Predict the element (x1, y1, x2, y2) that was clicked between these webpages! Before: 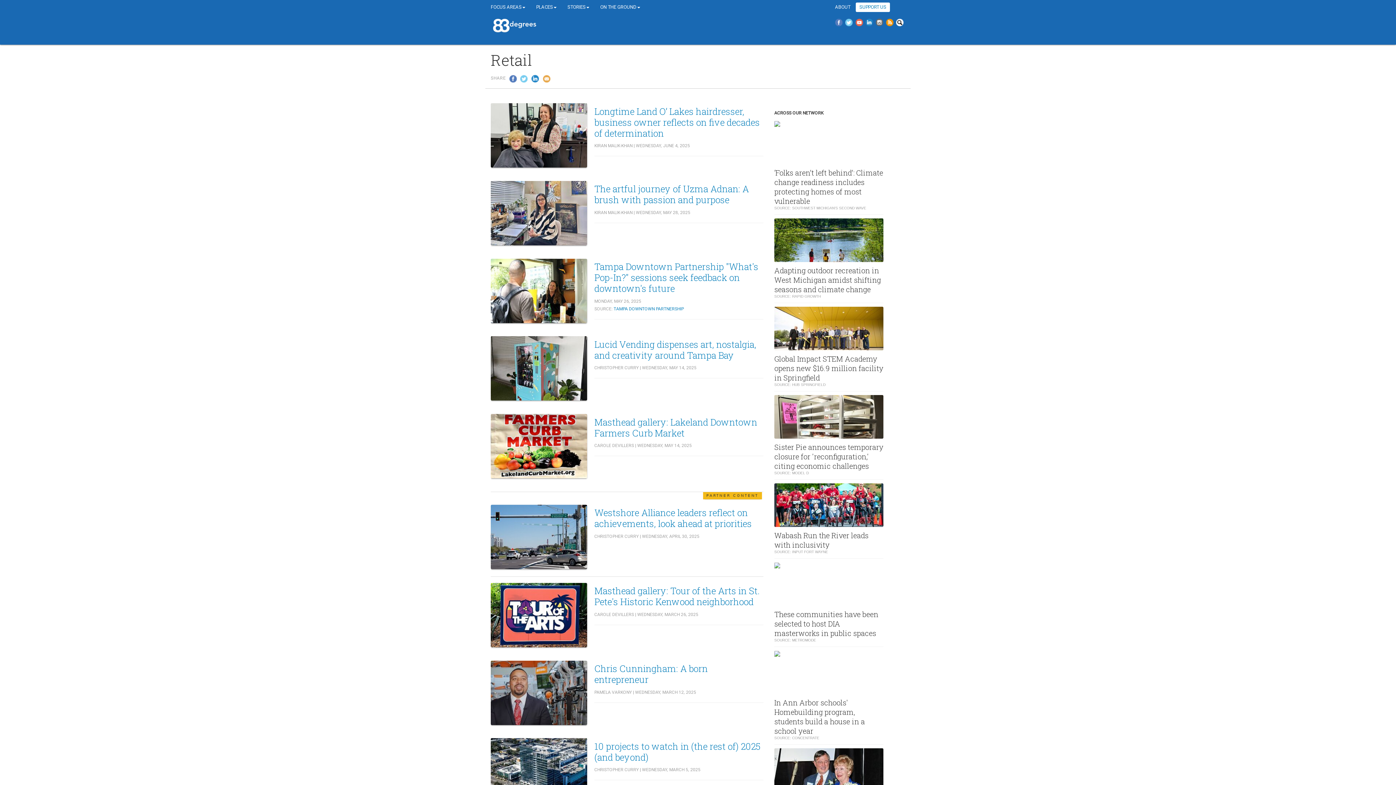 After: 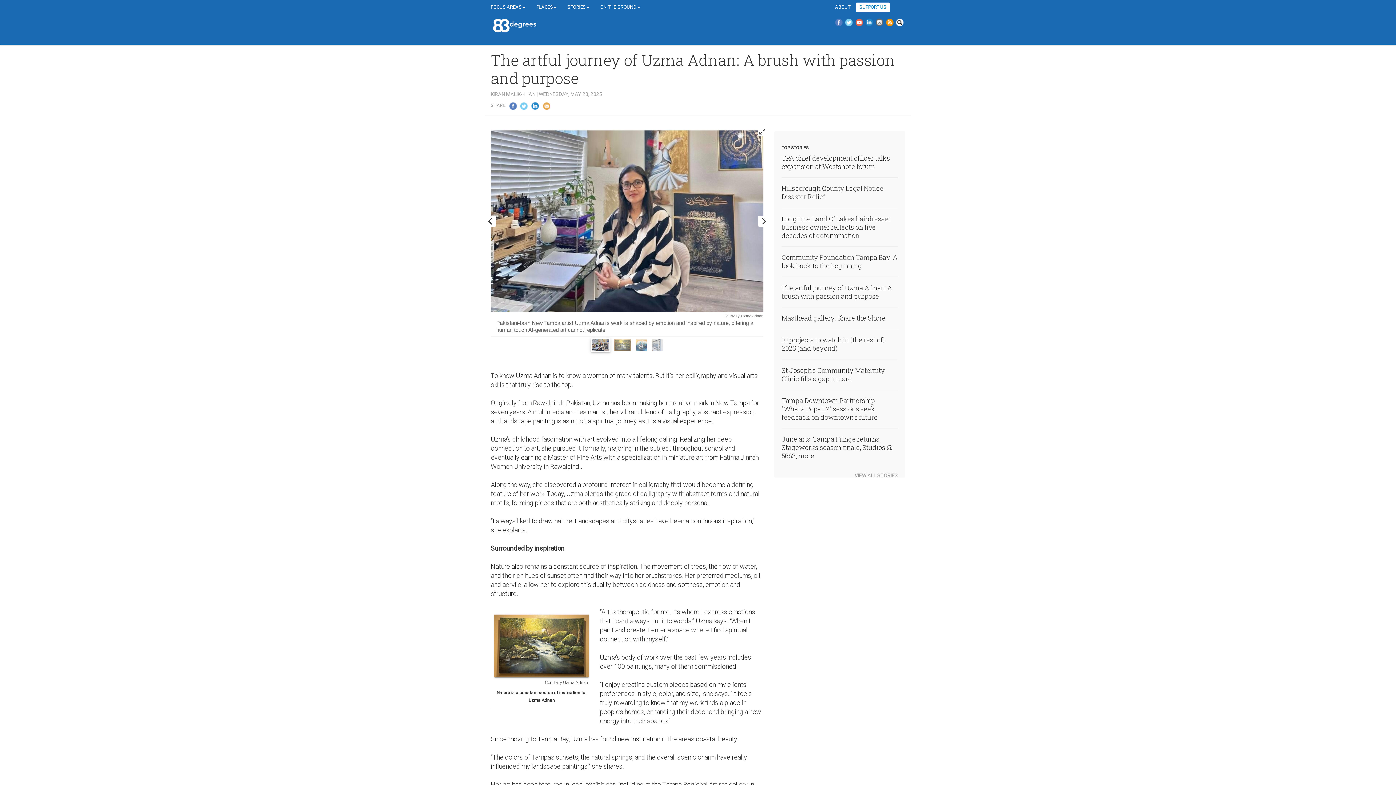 Action: bbox: (594, 183, 749, 205) label: The artful journey of Uzma Adnan: A brush with passion and purpose